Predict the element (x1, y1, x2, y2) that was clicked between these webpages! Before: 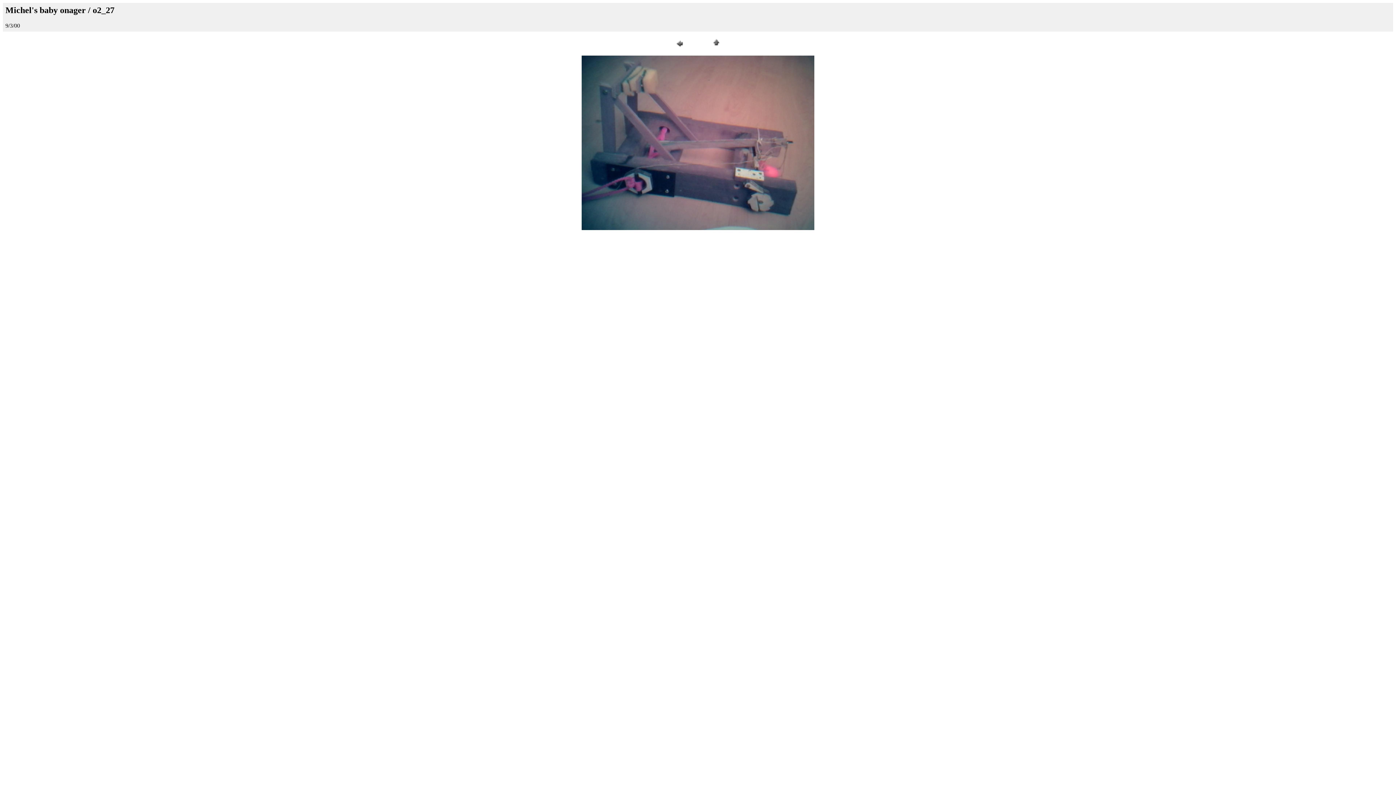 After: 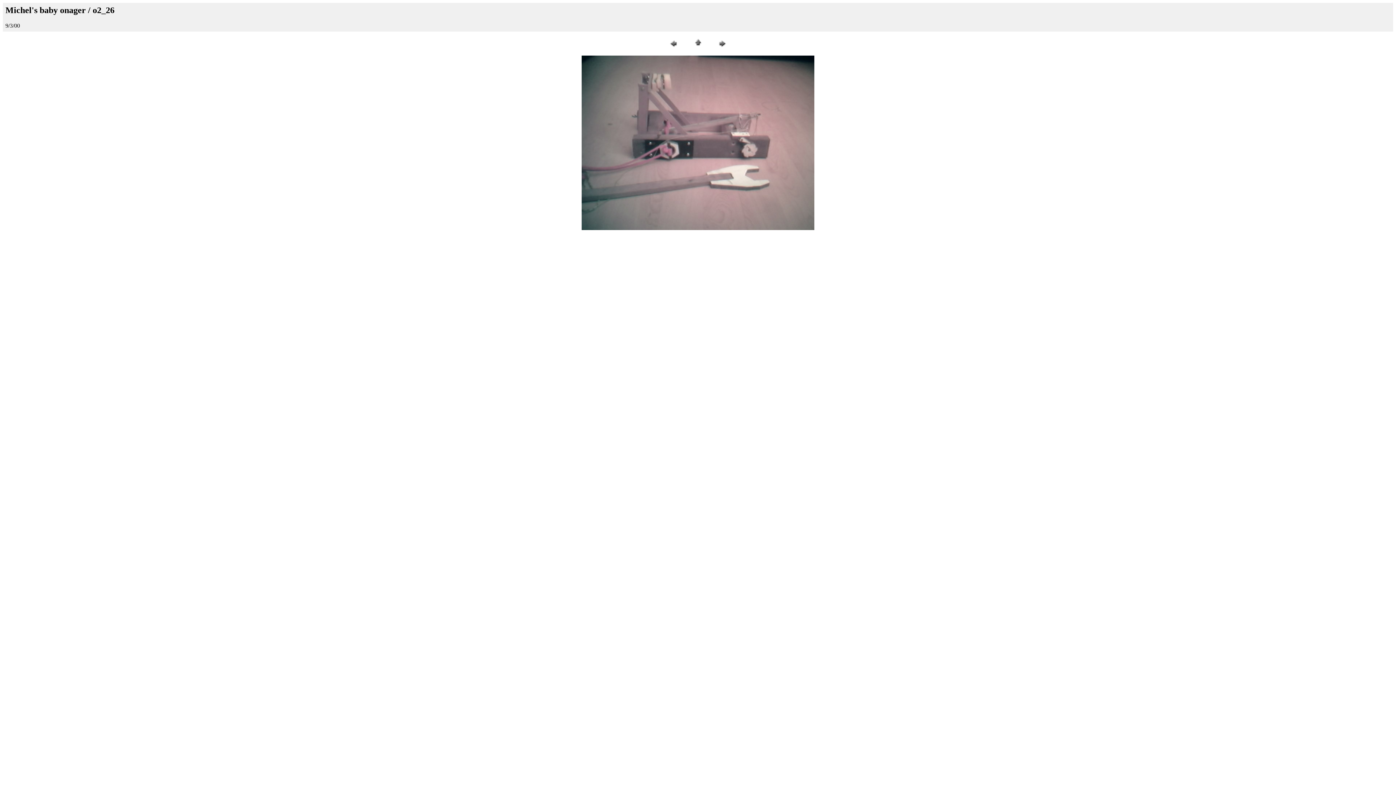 Action: bbox: (674, 44, 685, 50)